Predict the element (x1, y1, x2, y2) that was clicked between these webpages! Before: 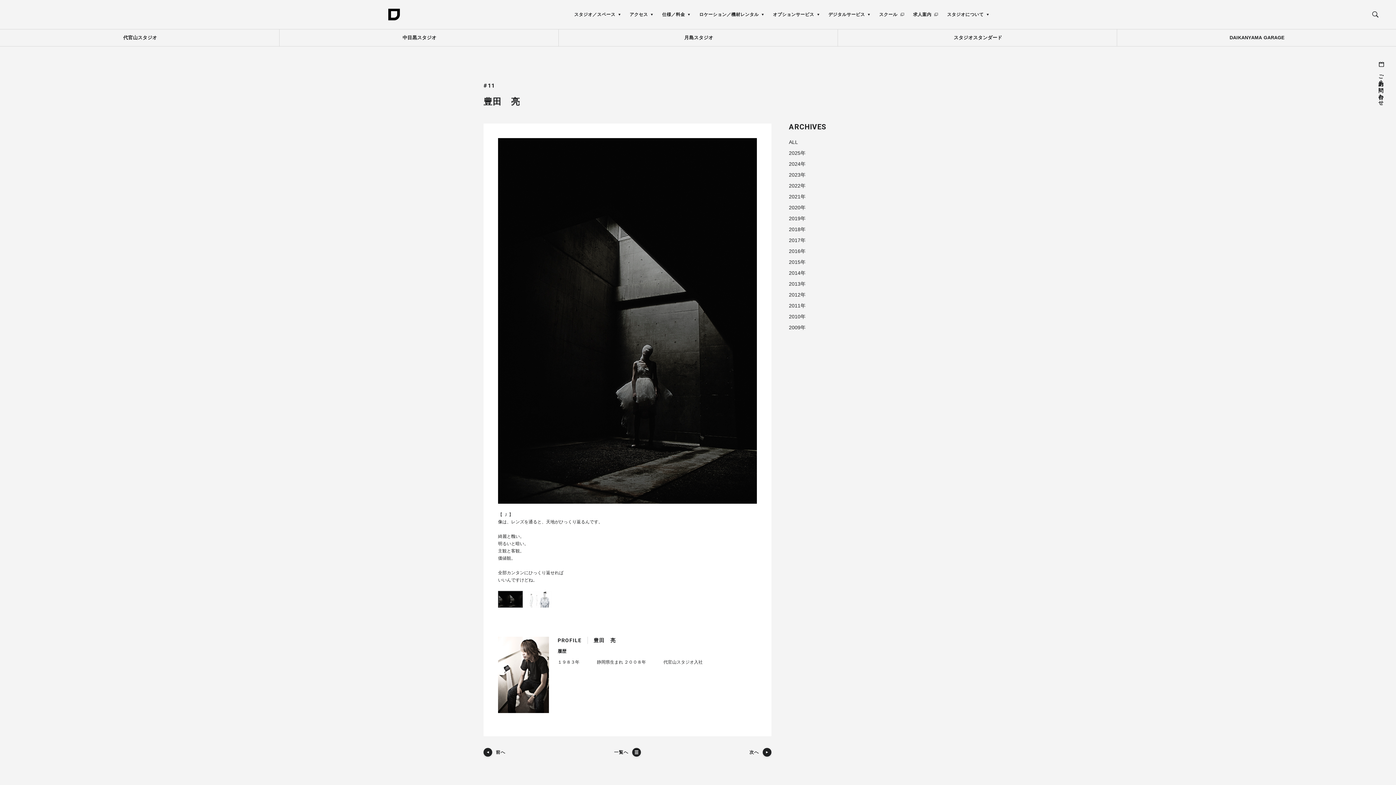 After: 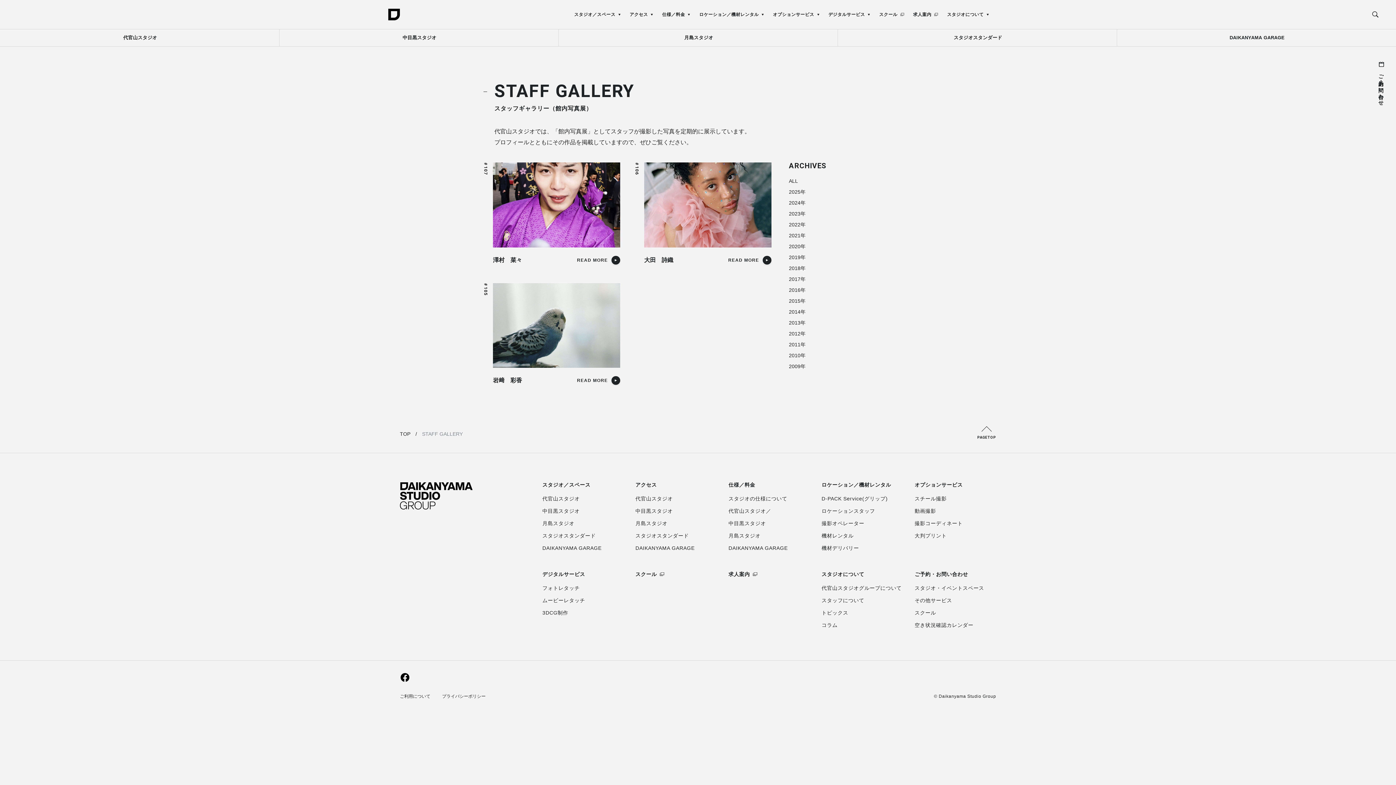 Action: bbox: (789, 193, 805, 199) label: 2021年